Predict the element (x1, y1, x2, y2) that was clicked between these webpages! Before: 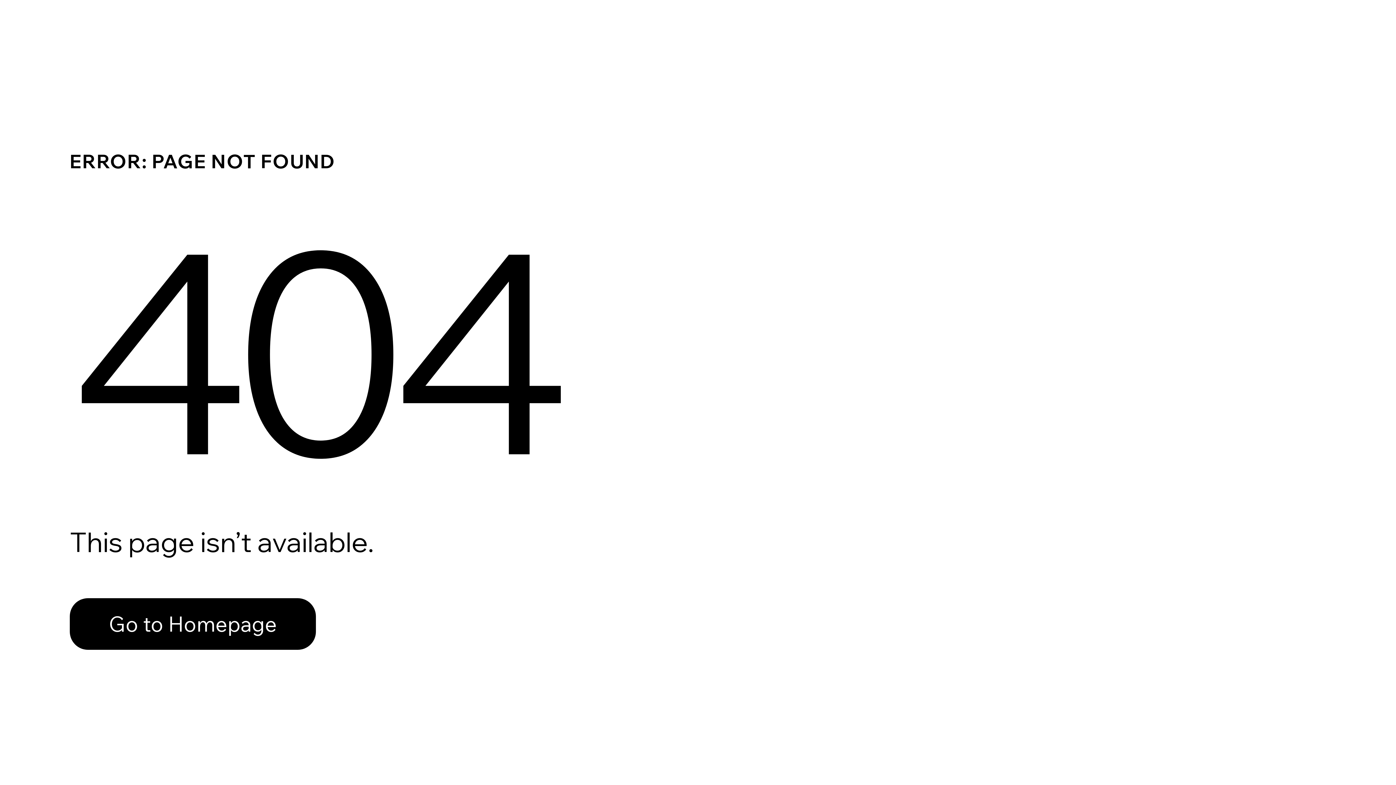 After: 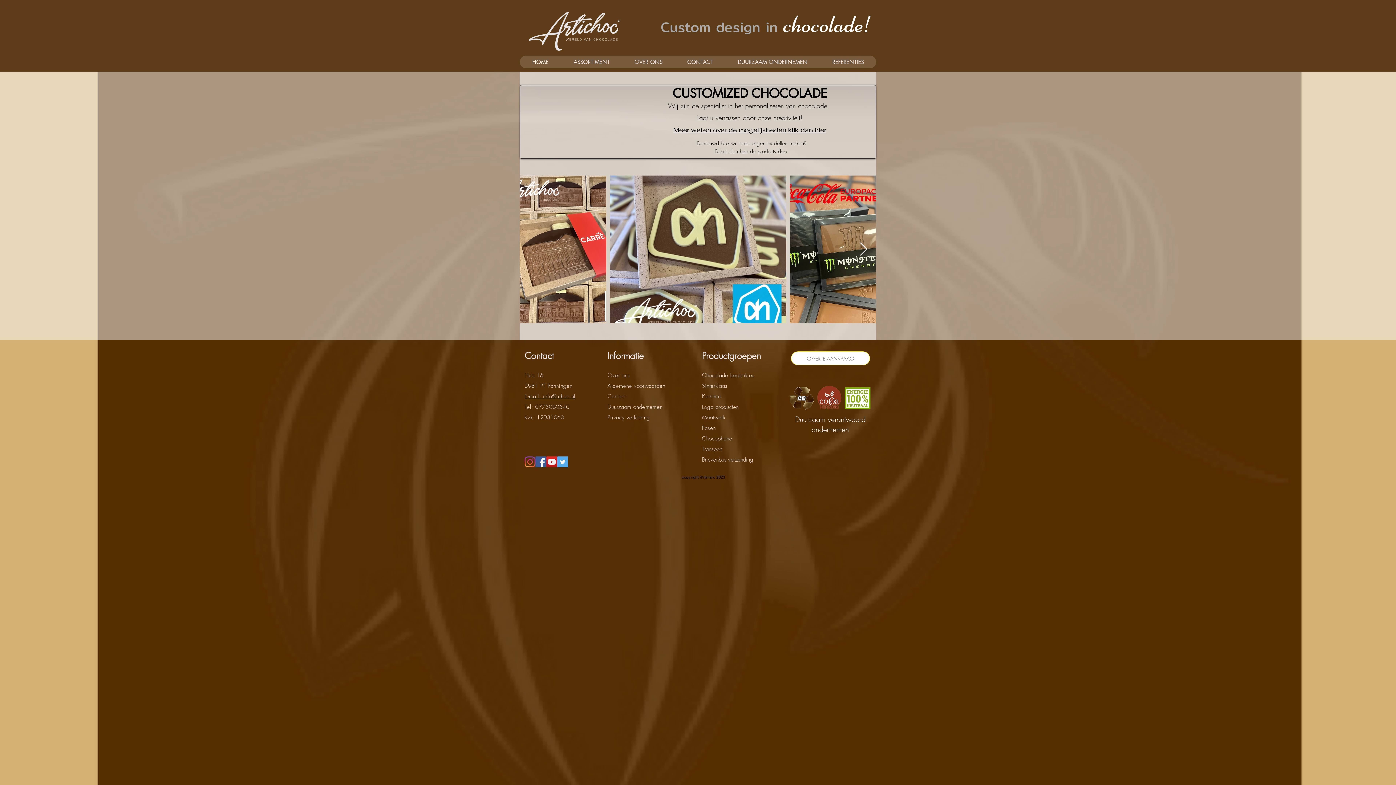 Action: label: Go to Homepage bbox: (69, 598, 316, 650)